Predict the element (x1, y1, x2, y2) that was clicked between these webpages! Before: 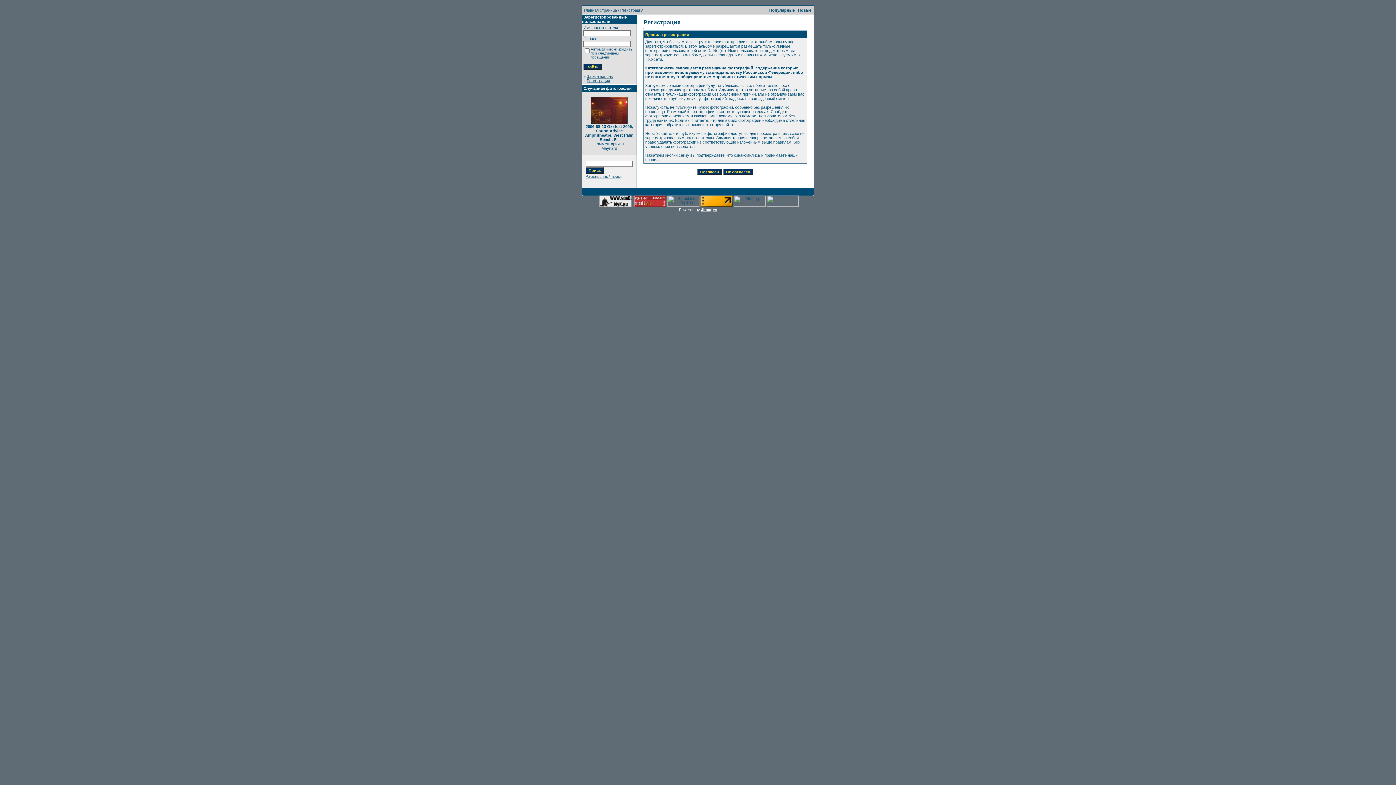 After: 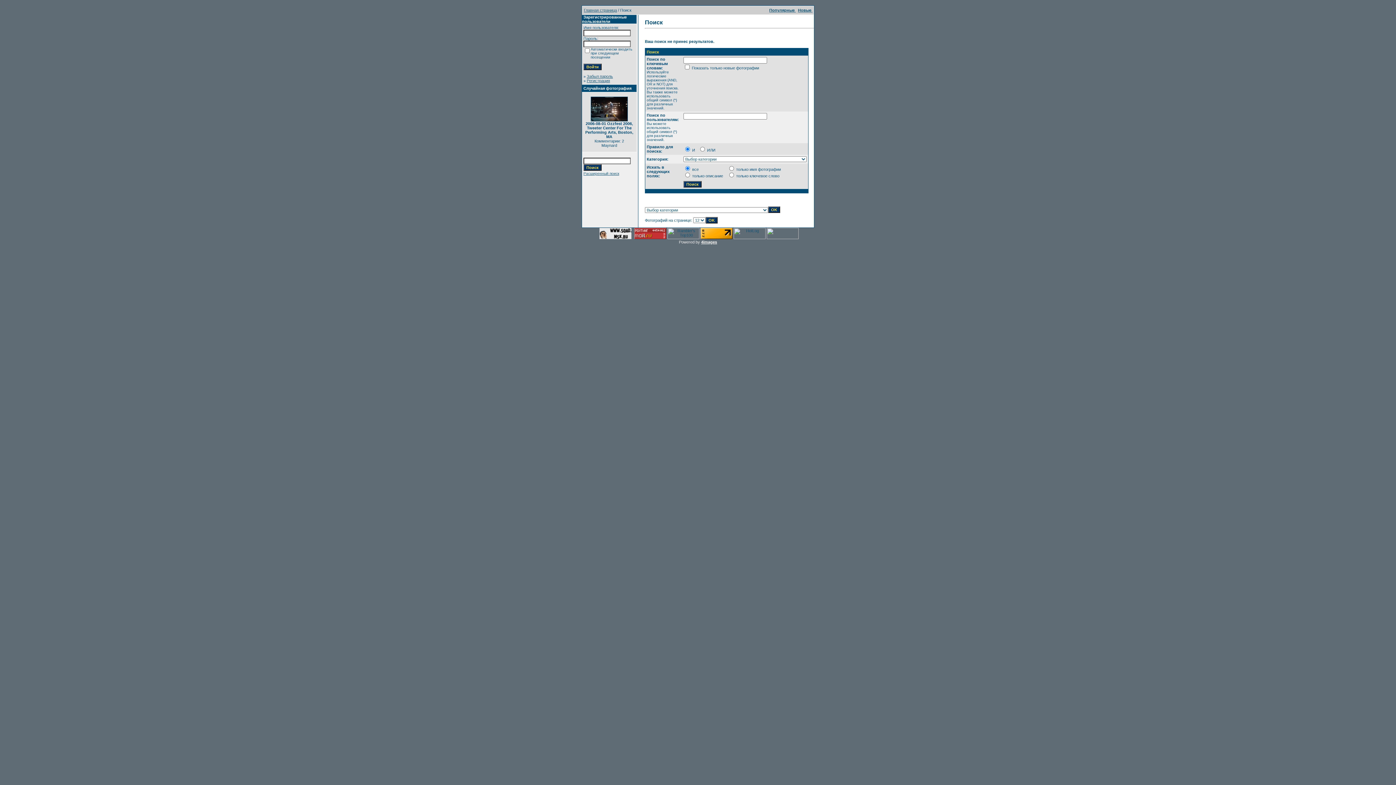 Action: bbox: (798, 8, 812, 12) label: Новые 